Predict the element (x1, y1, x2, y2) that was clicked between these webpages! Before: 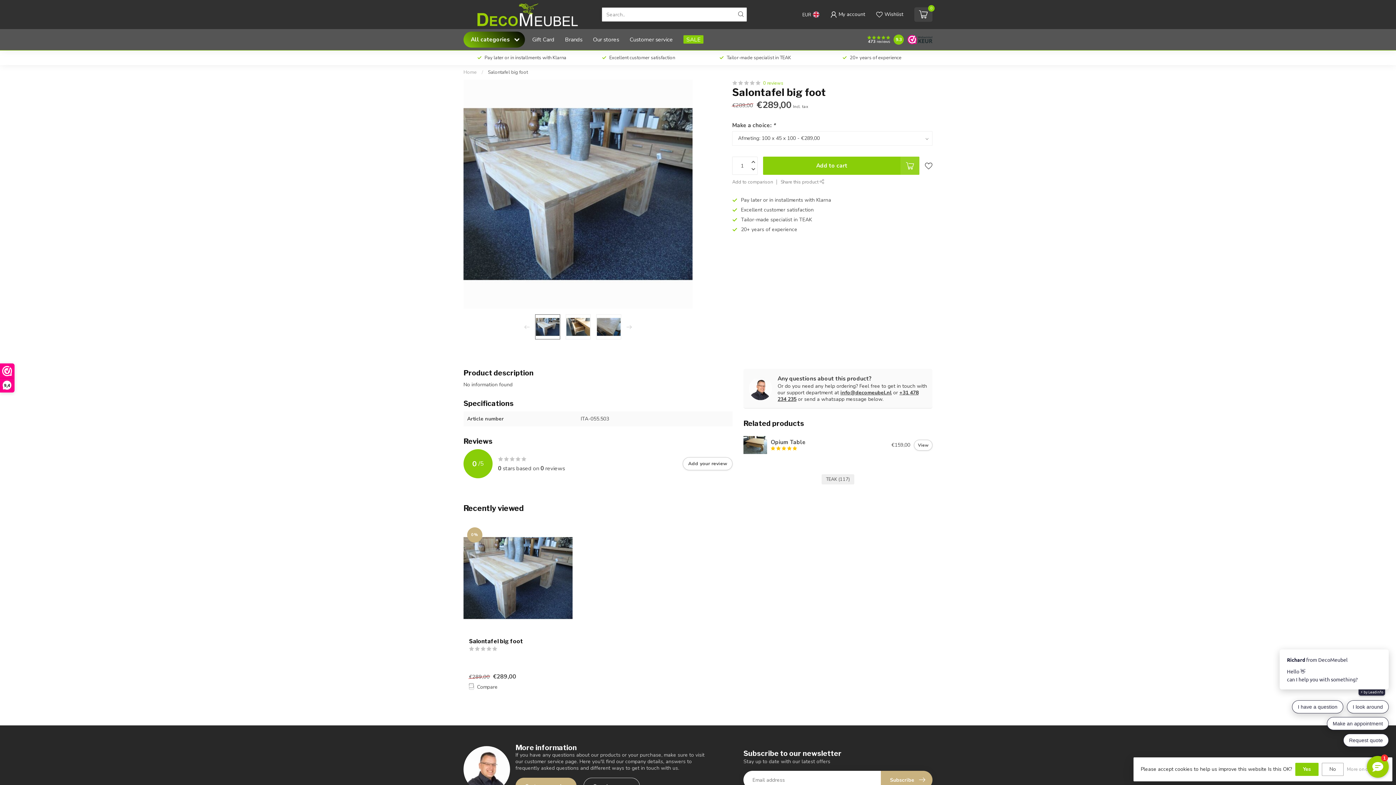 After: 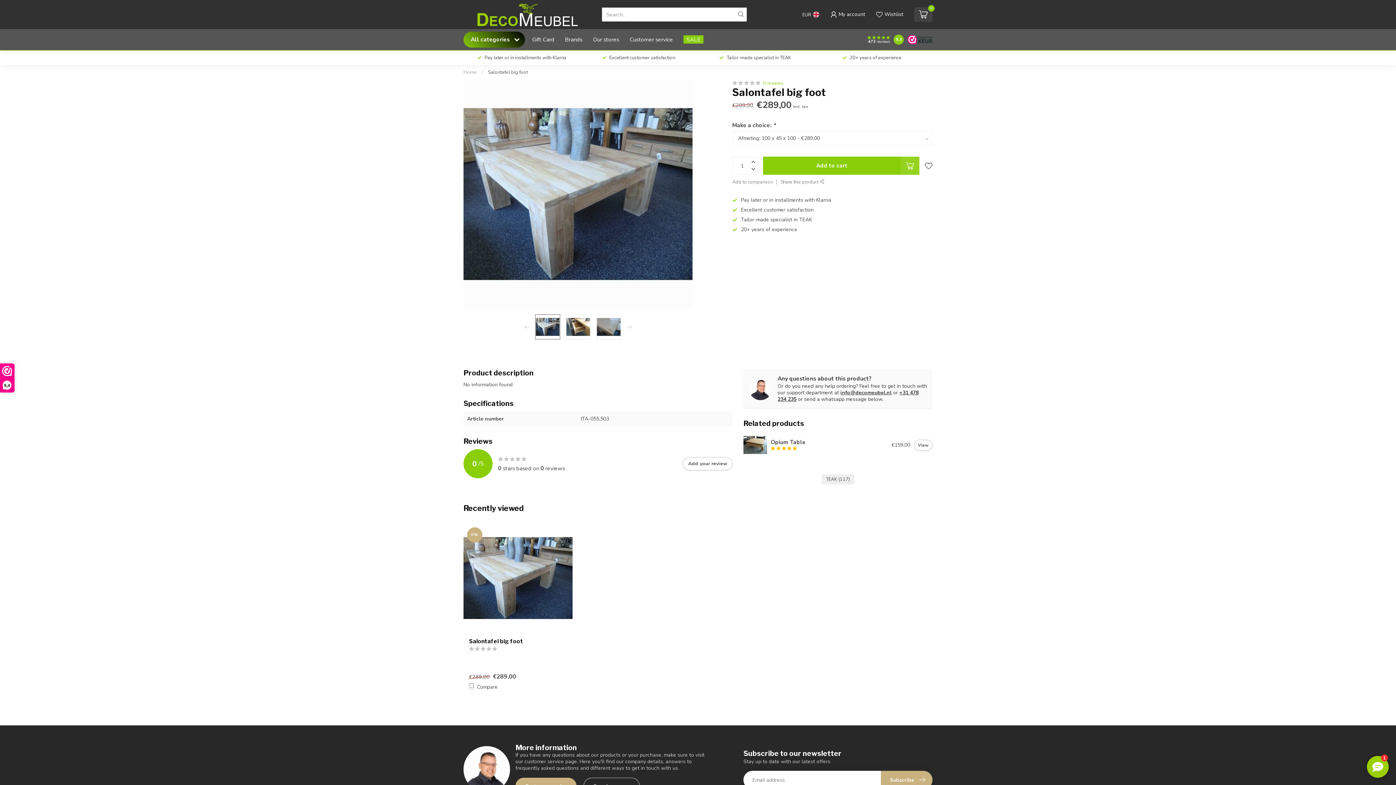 Action: bbox: (1295, 763, 1318, 776) label: Yes